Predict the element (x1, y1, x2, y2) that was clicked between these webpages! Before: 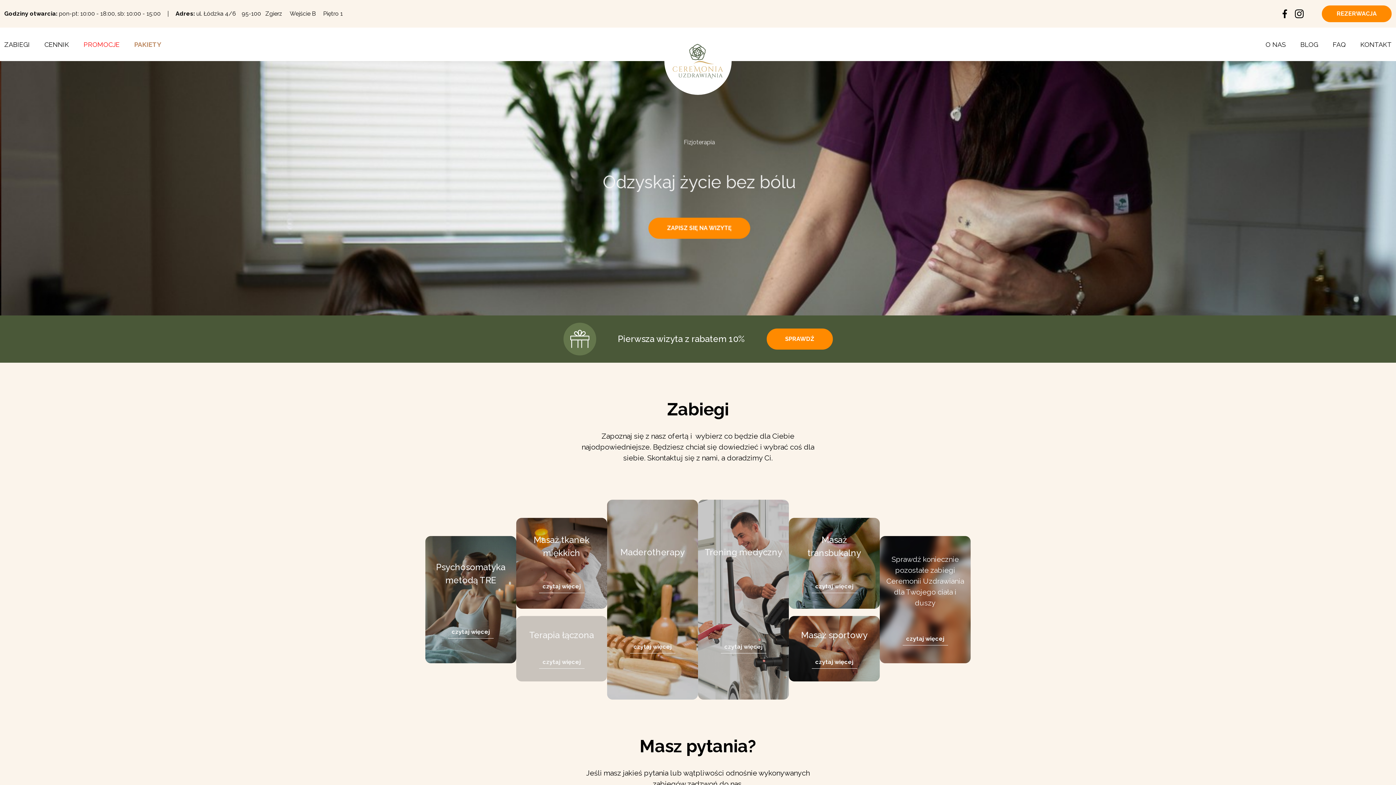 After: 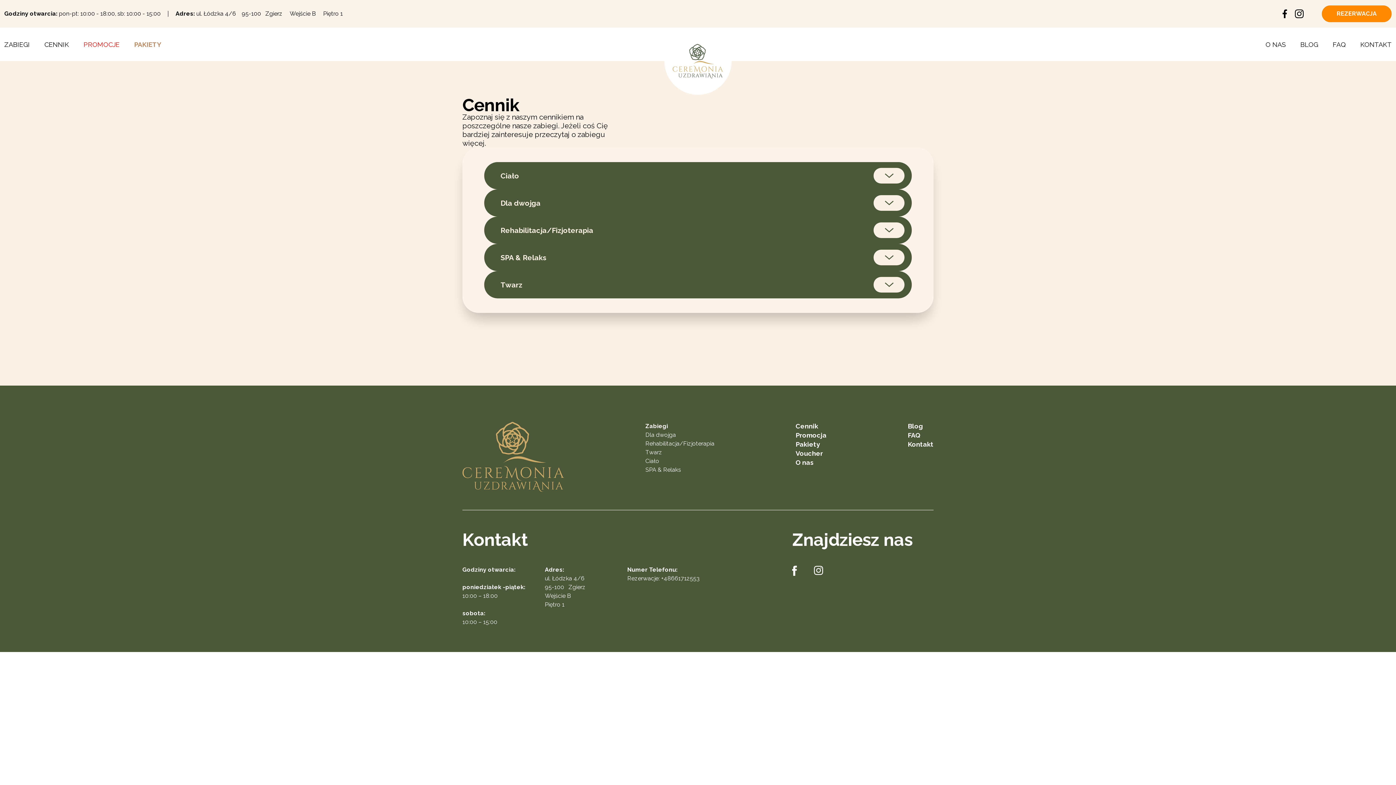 Action: bbox: (44, 40, 69, 48) label: CENNIK